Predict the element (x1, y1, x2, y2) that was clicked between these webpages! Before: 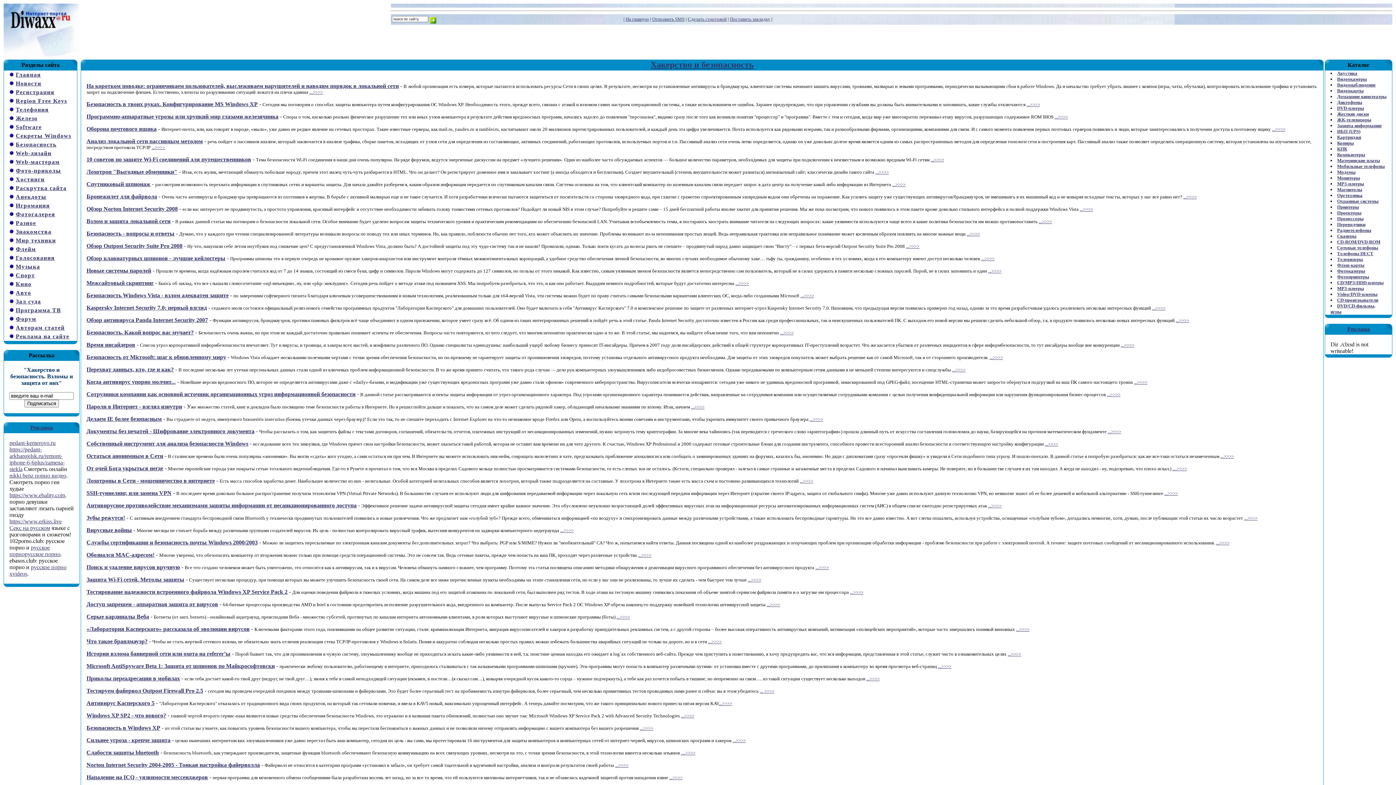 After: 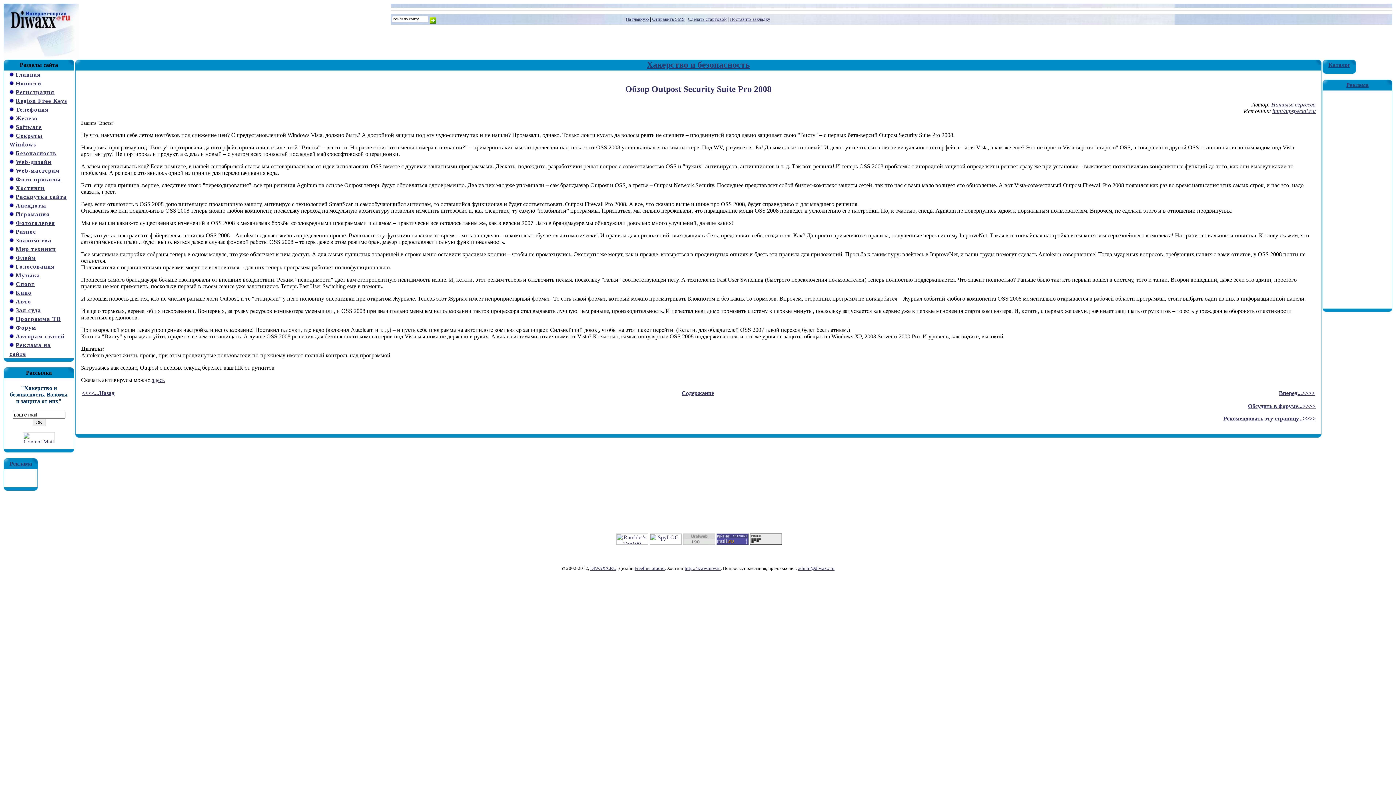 Action: bbox: (86, 242, 182, 249) label: Обзор Outpost Security Suite Pro 2008